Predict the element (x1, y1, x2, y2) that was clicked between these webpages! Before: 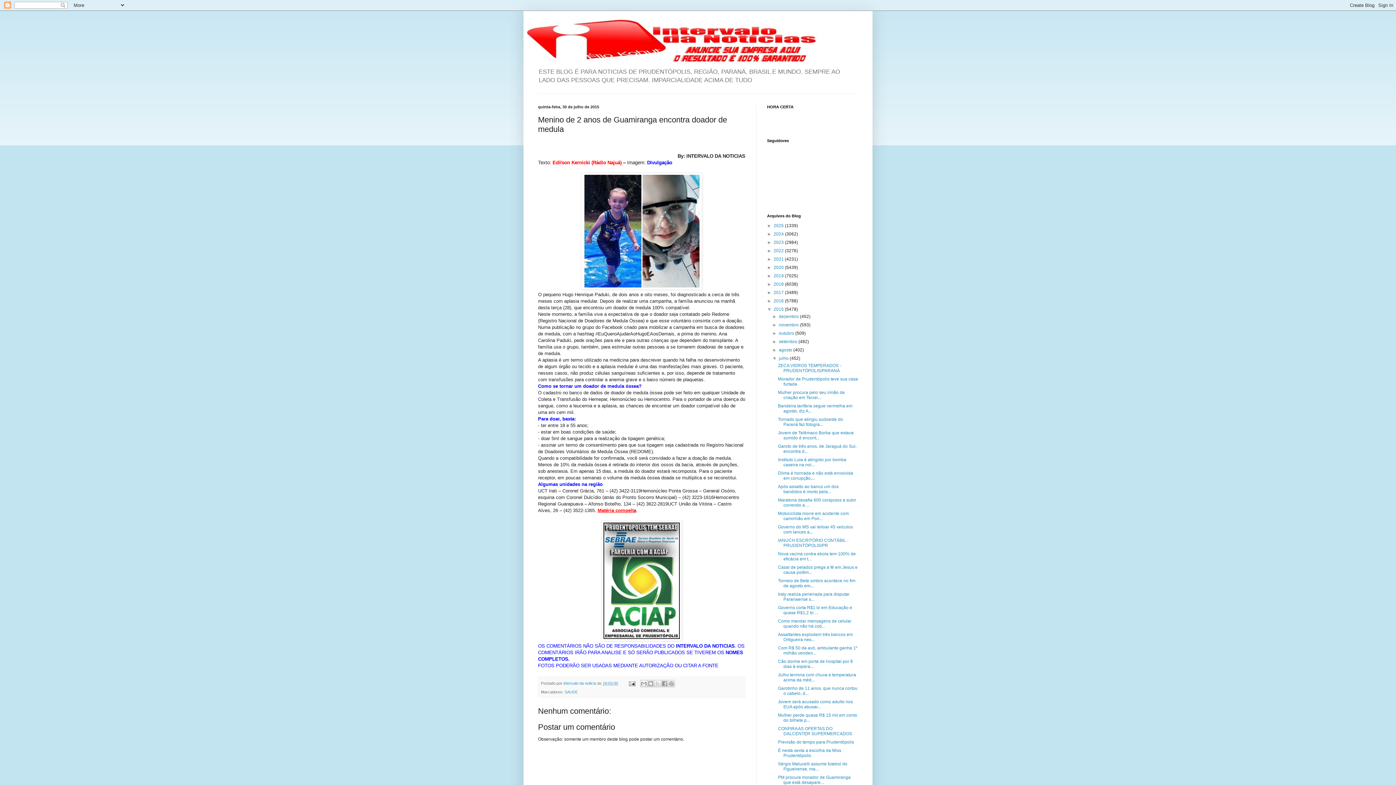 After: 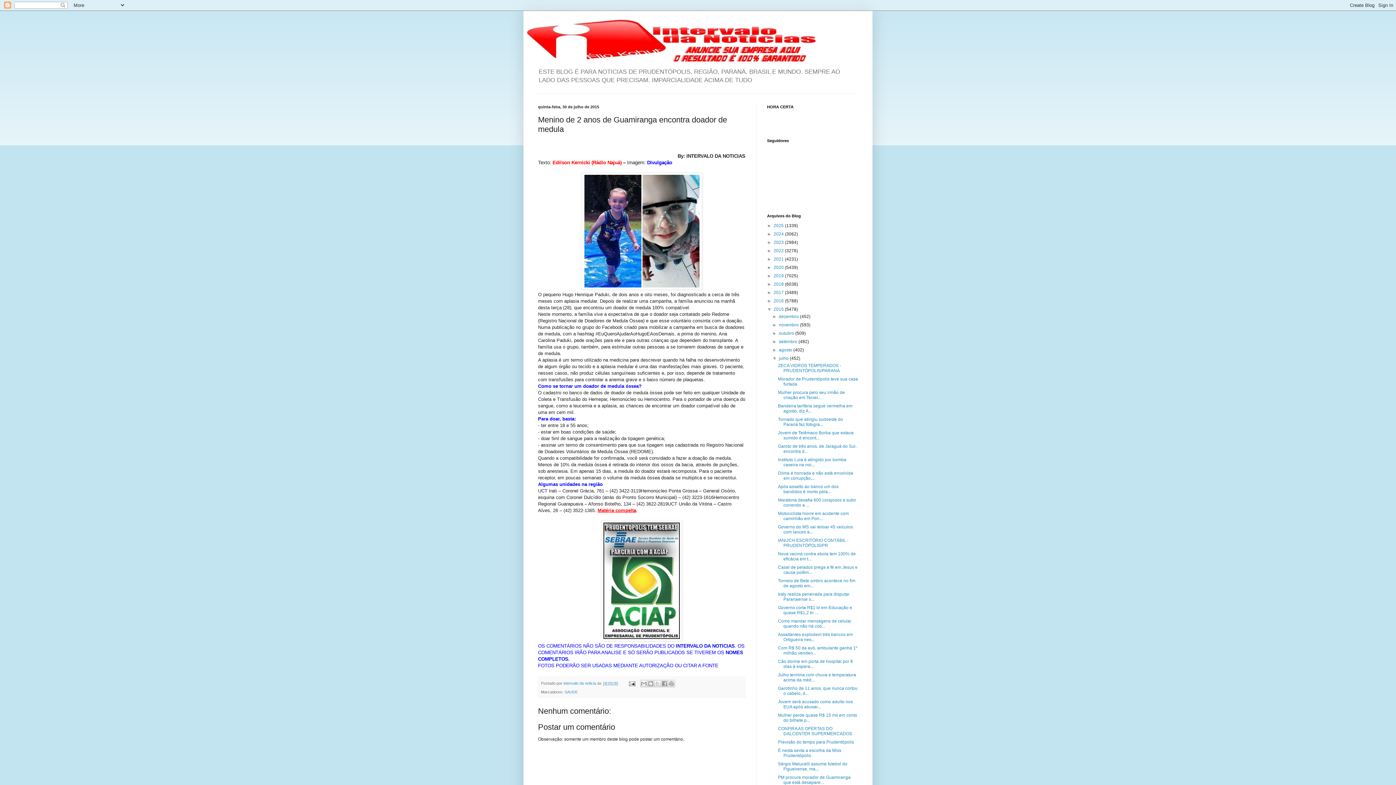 Action: bbox: (602, 681, 618, 685) label: 18:03:00